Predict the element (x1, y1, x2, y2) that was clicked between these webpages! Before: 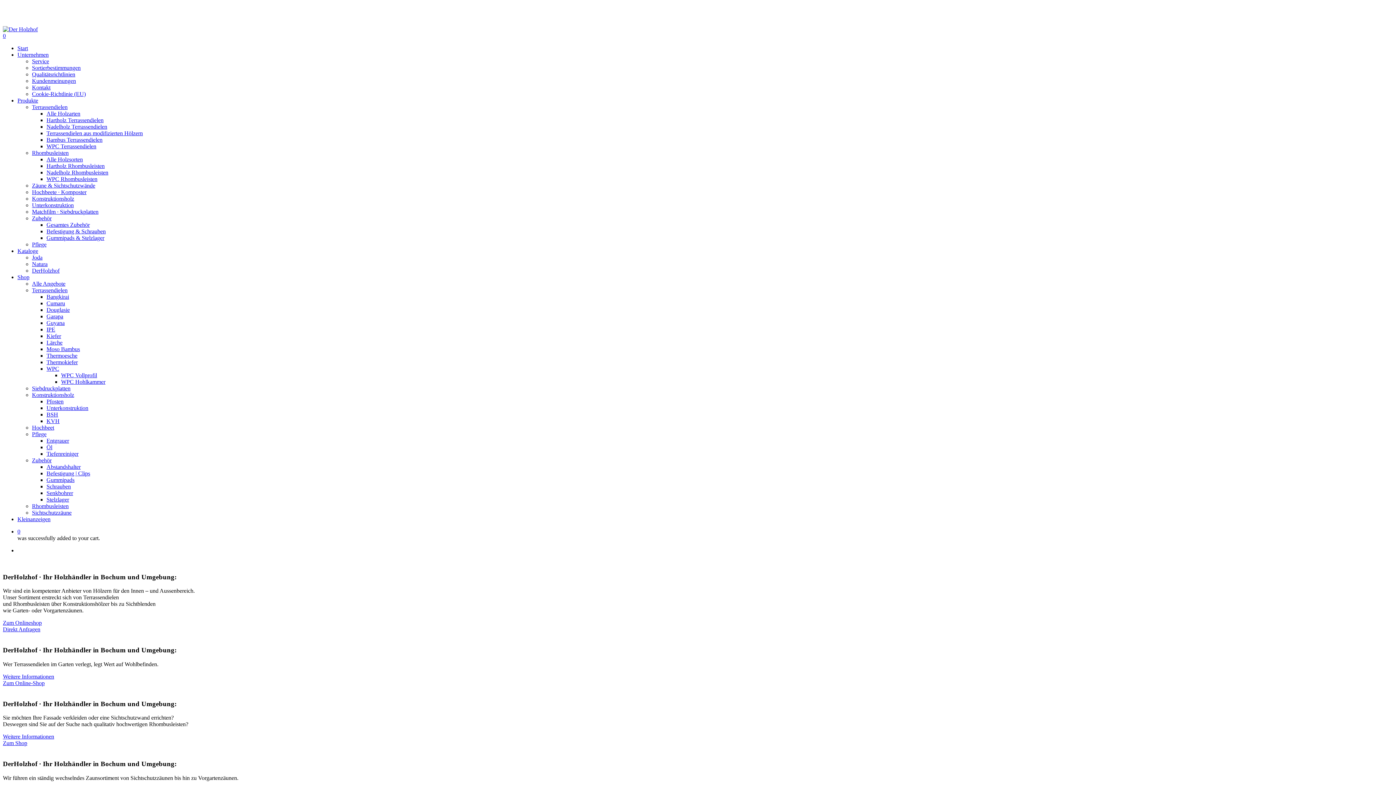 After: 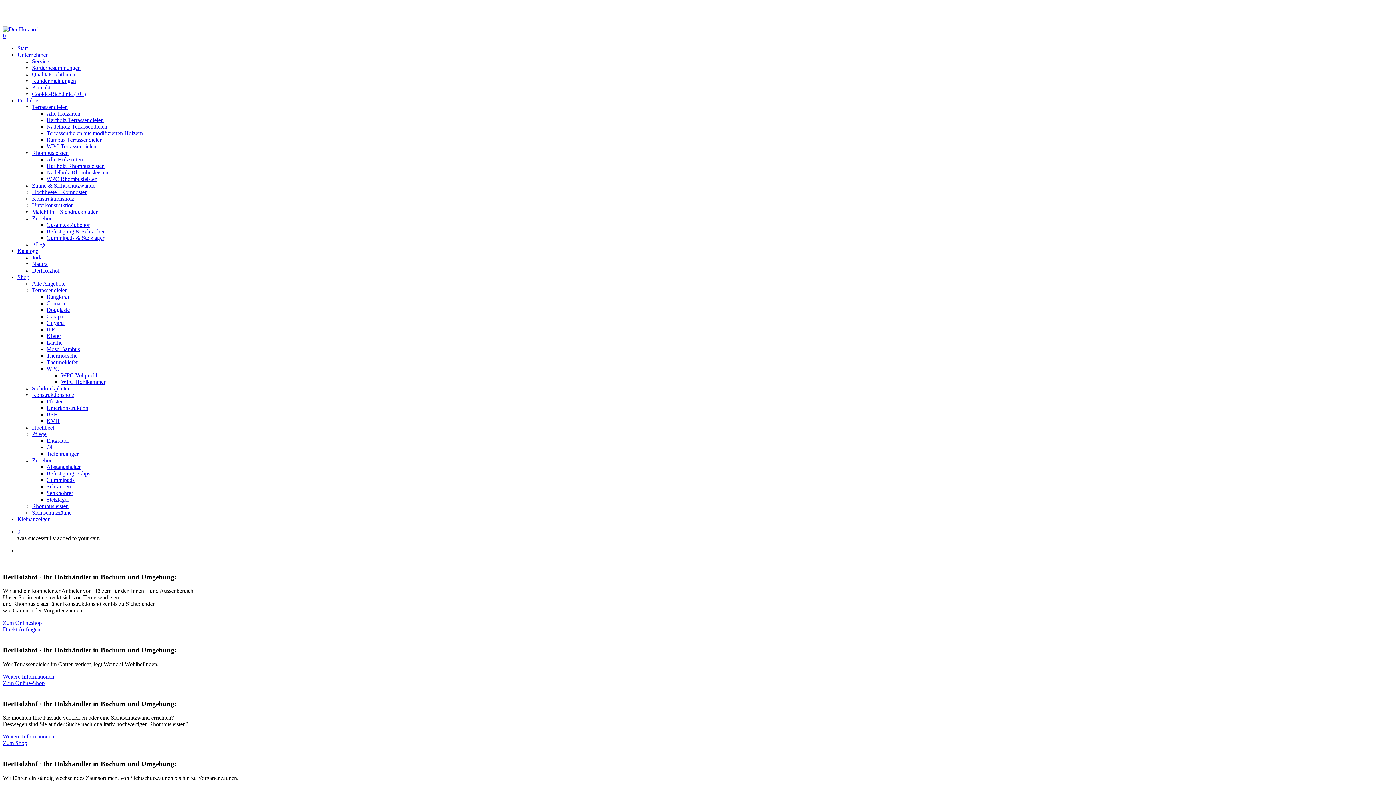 Action: label: Kundenmeinungen bbox: (32, 77, 76, 84)